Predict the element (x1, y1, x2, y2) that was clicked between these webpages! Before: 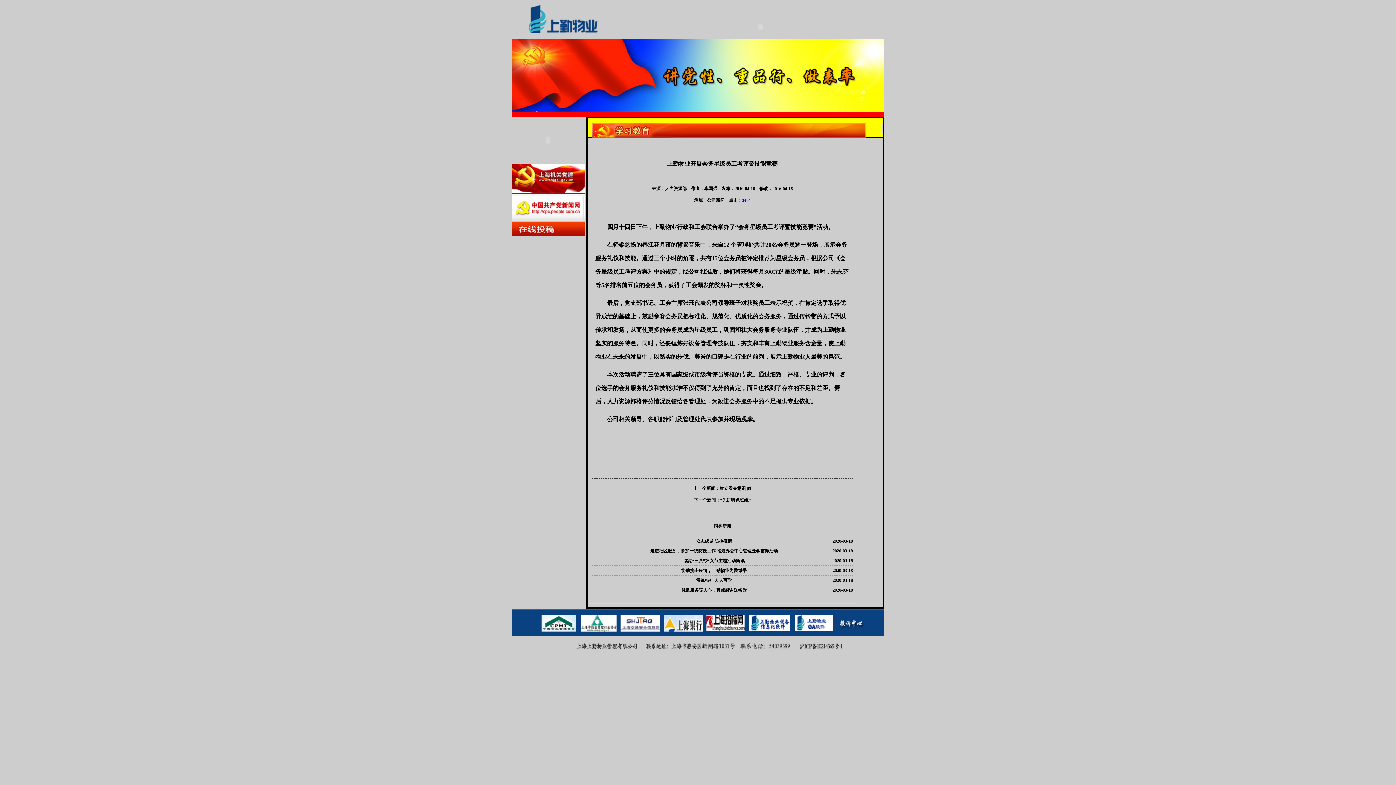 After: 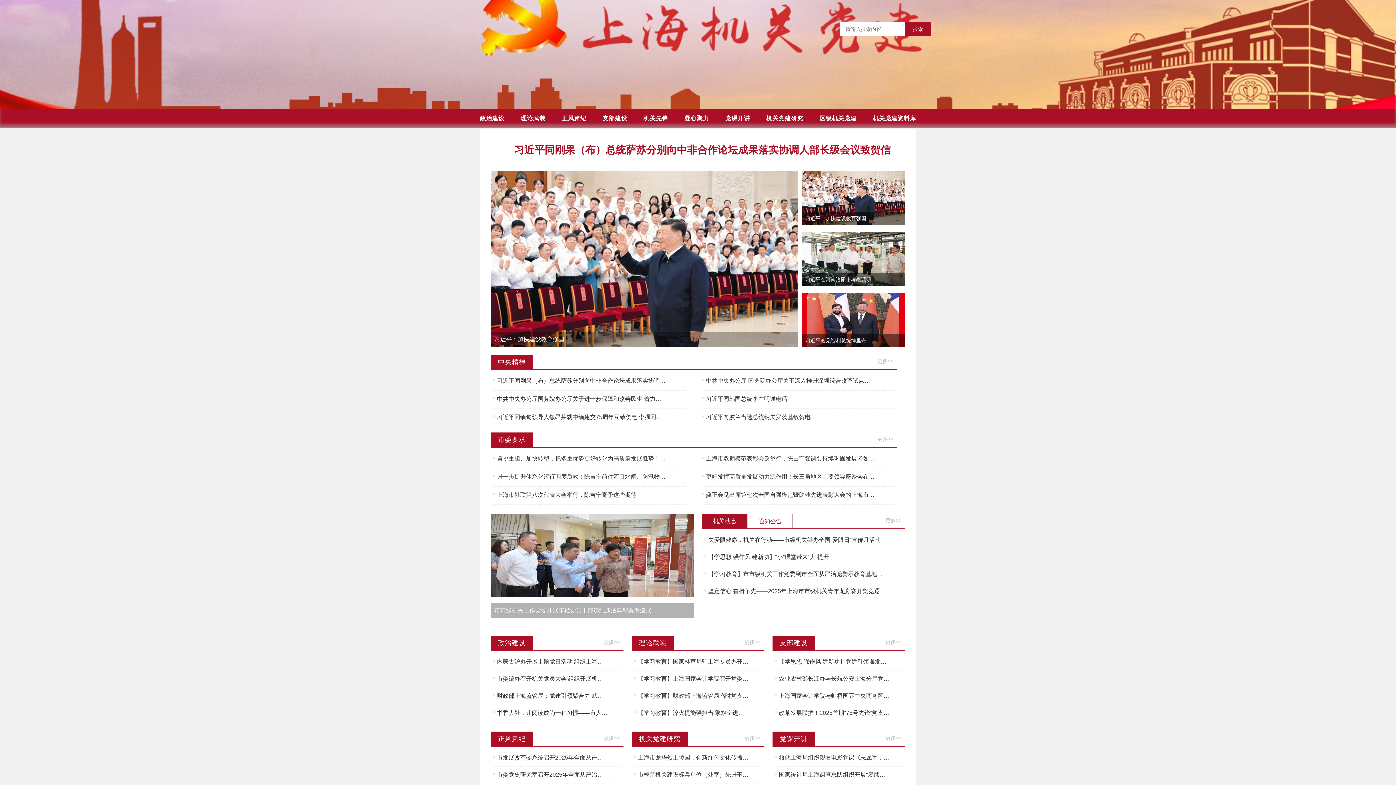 Action: bbox: (512, 188, 584, 193)